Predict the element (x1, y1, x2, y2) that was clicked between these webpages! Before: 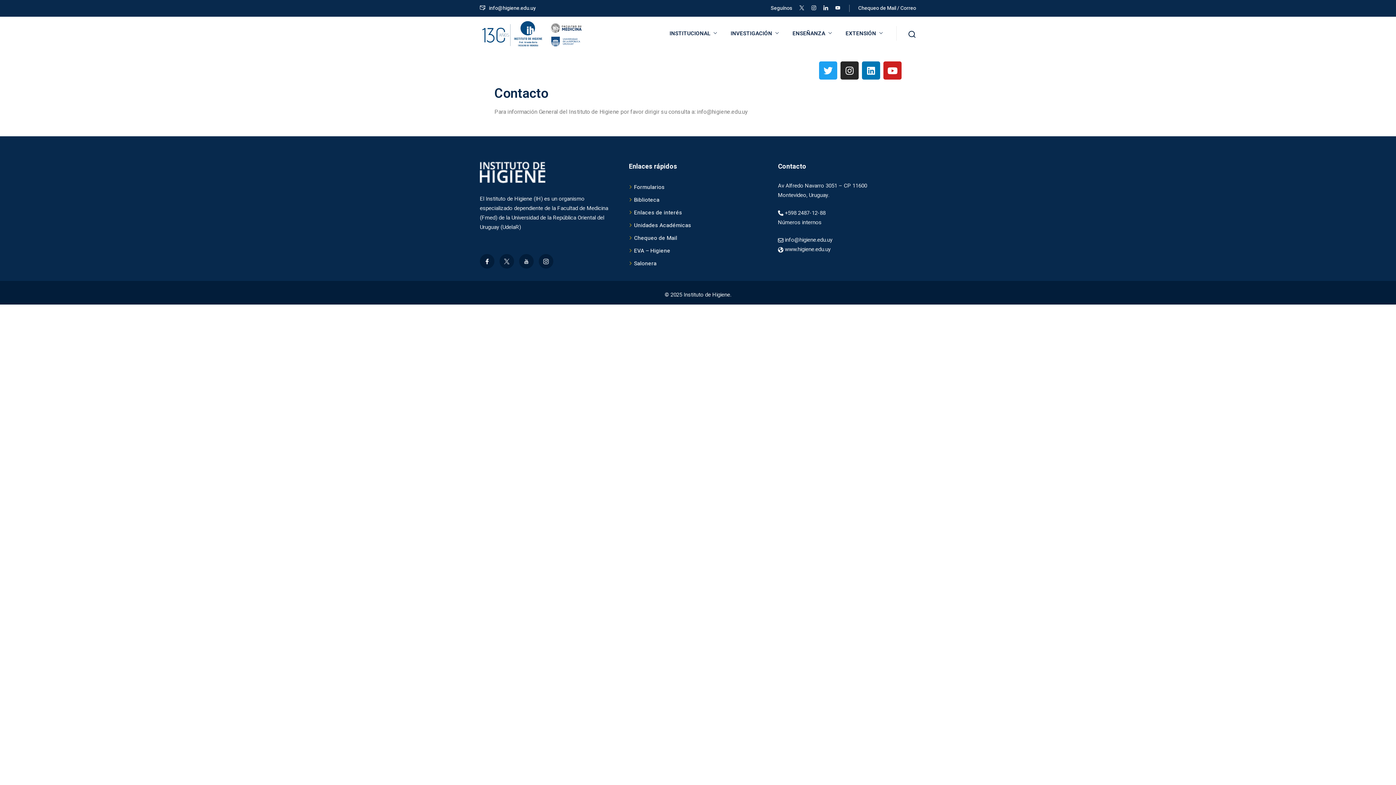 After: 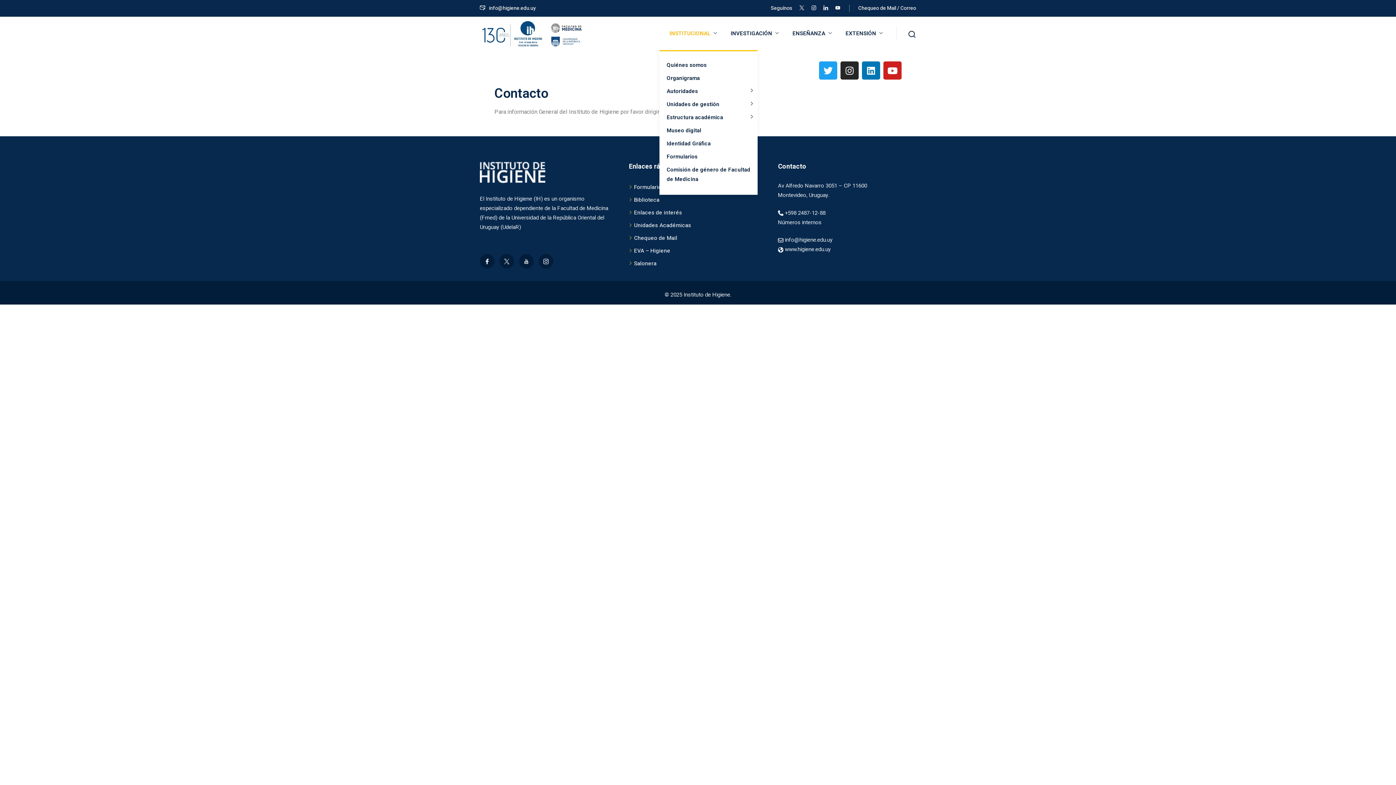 Action: bbox: (659, 16, 720, 50) label: INSTITUCIONAL